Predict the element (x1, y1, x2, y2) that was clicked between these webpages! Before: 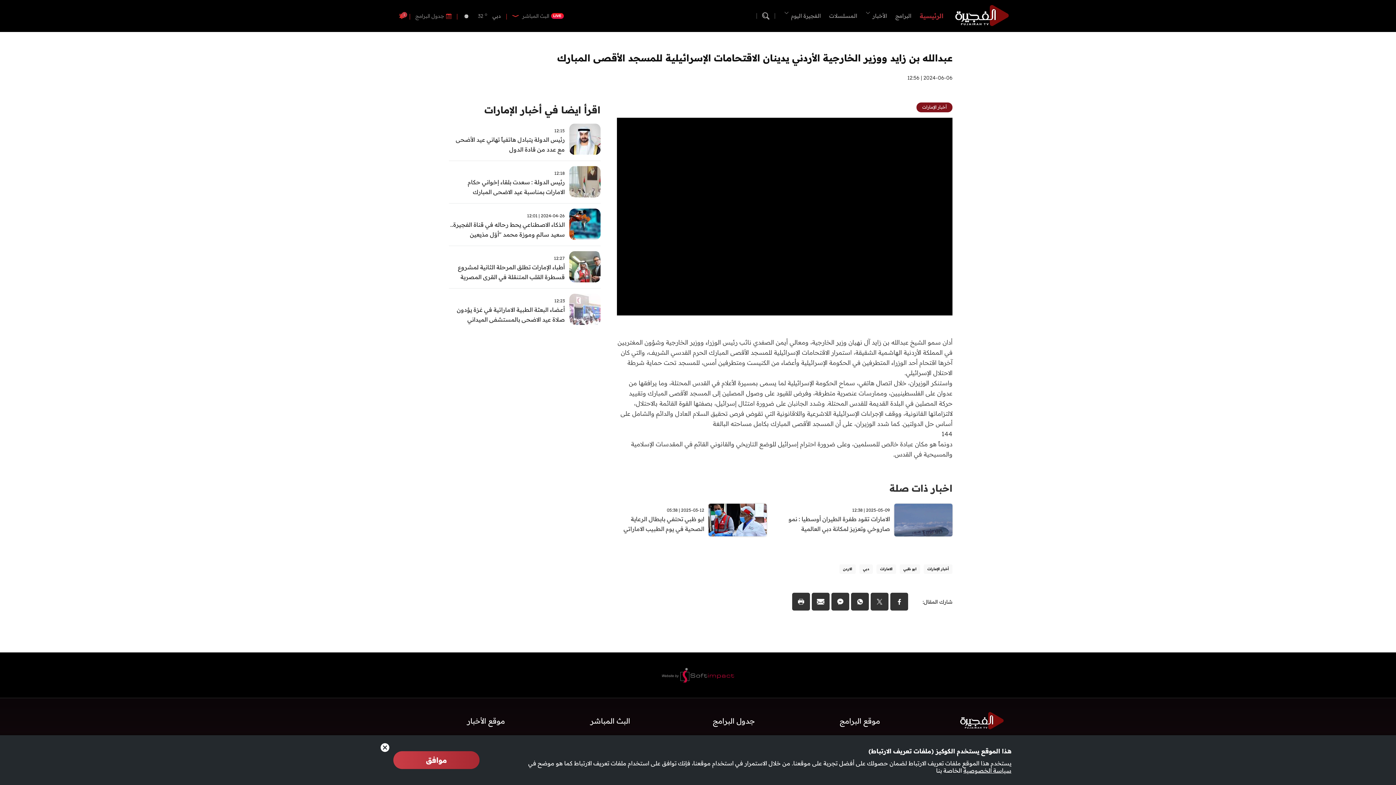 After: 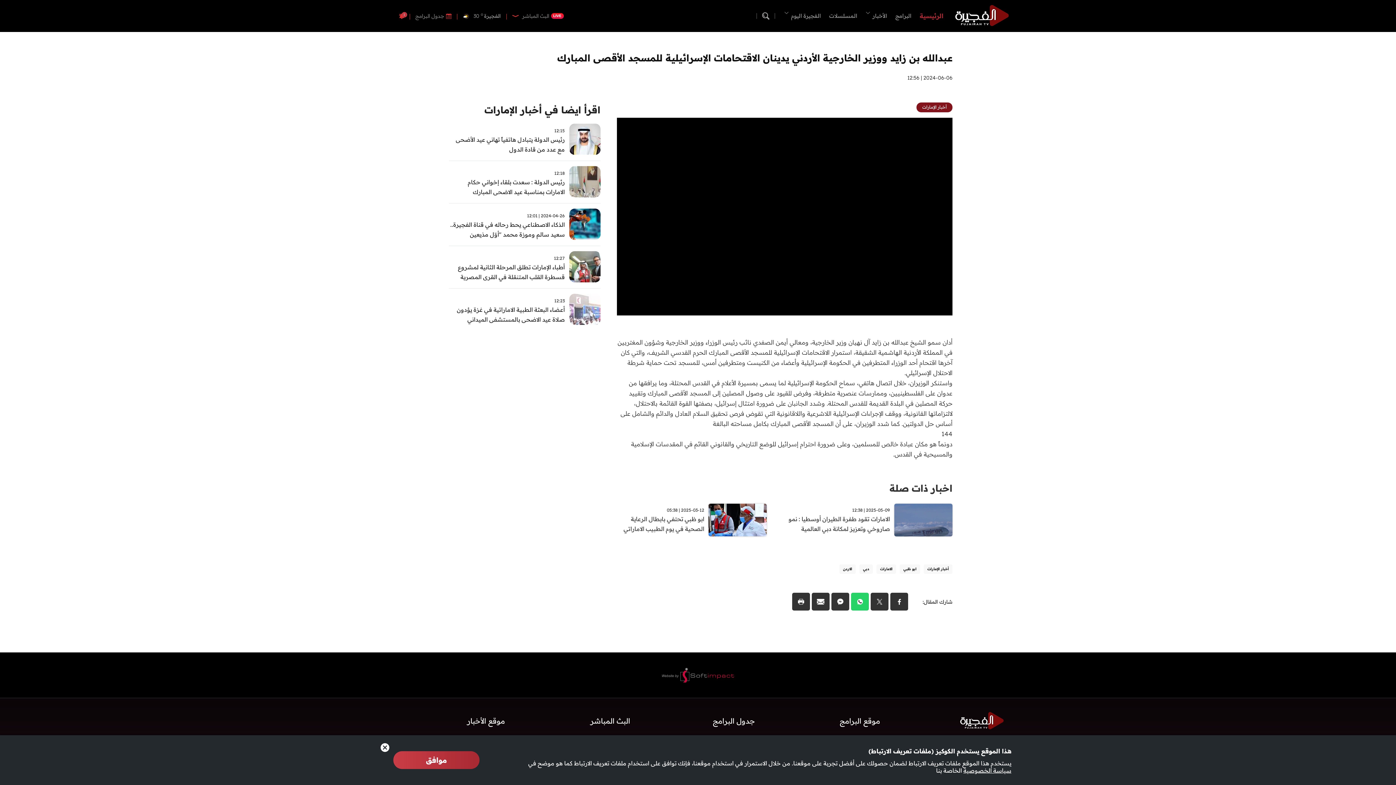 Action: bbox: (851, 593, 869, 611)